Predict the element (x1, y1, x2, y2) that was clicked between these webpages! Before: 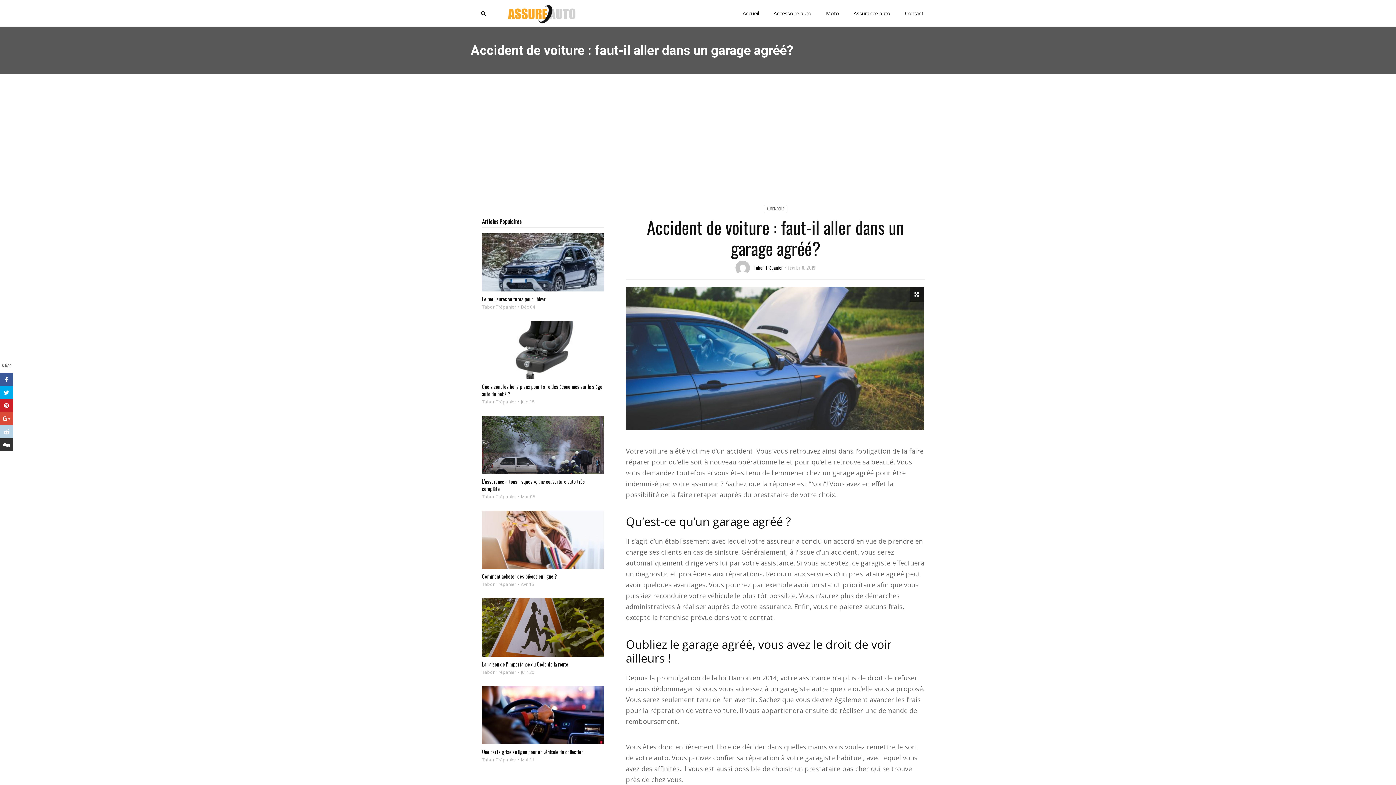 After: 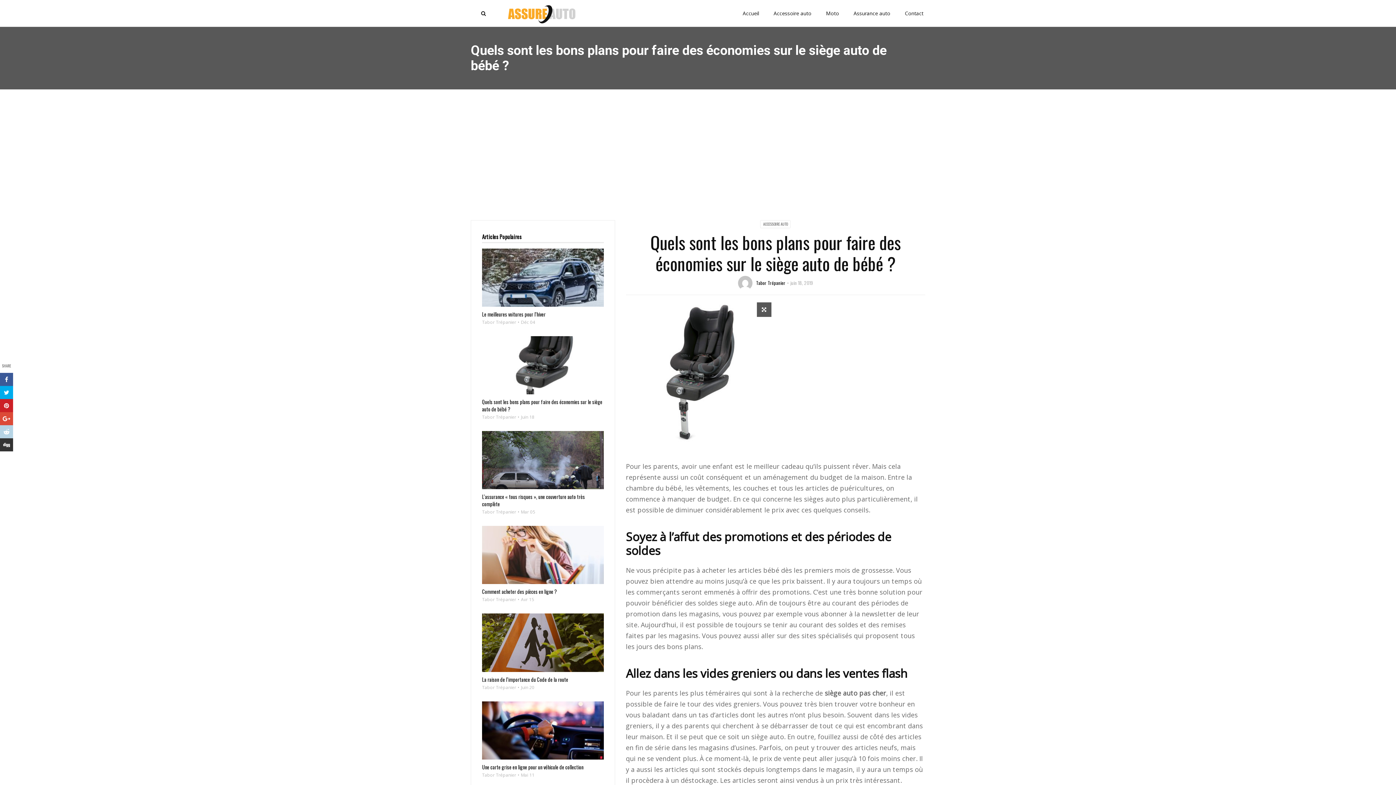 Action: bbox: (482, 321, 603, 379)